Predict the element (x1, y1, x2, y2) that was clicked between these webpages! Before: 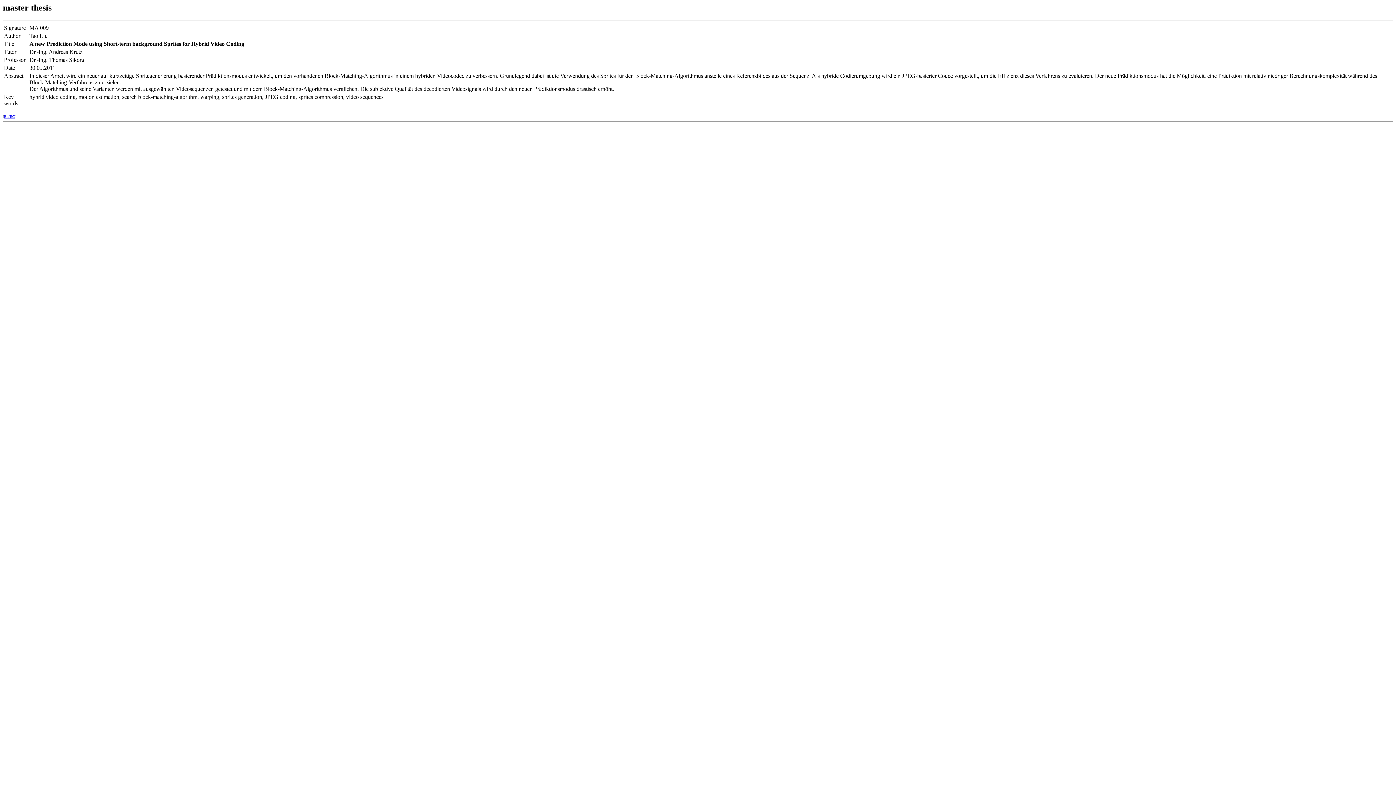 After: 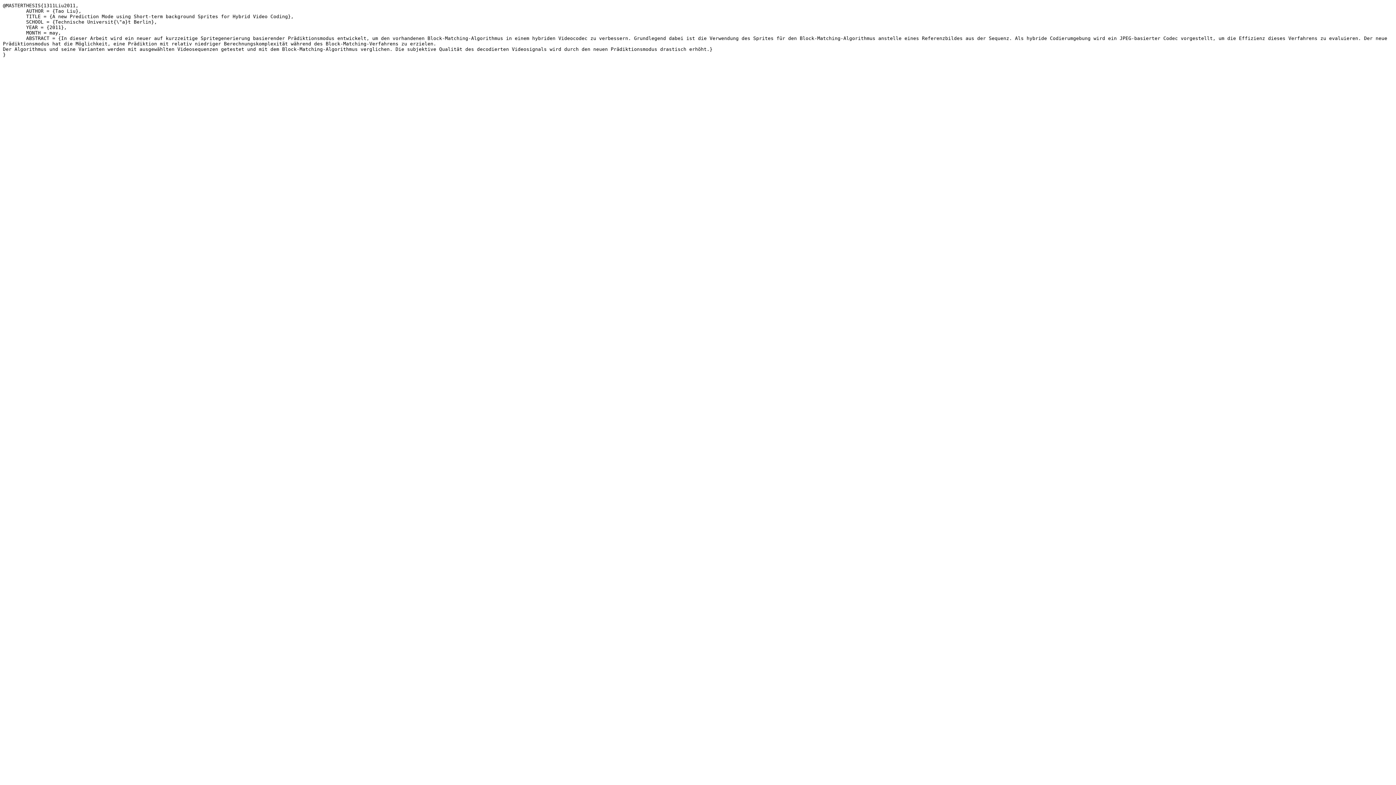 Action: bbox: (4, 114, 15, 118) label: BibTeX